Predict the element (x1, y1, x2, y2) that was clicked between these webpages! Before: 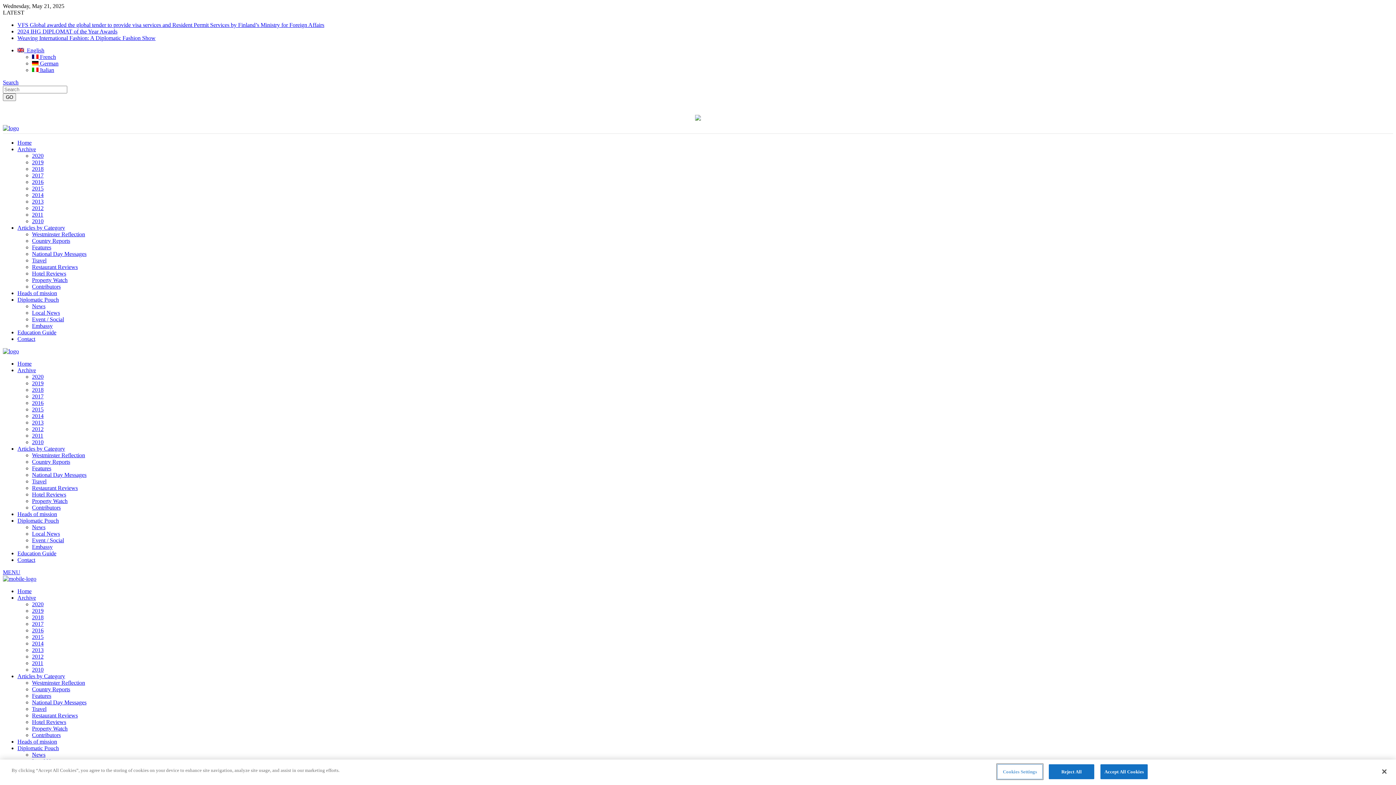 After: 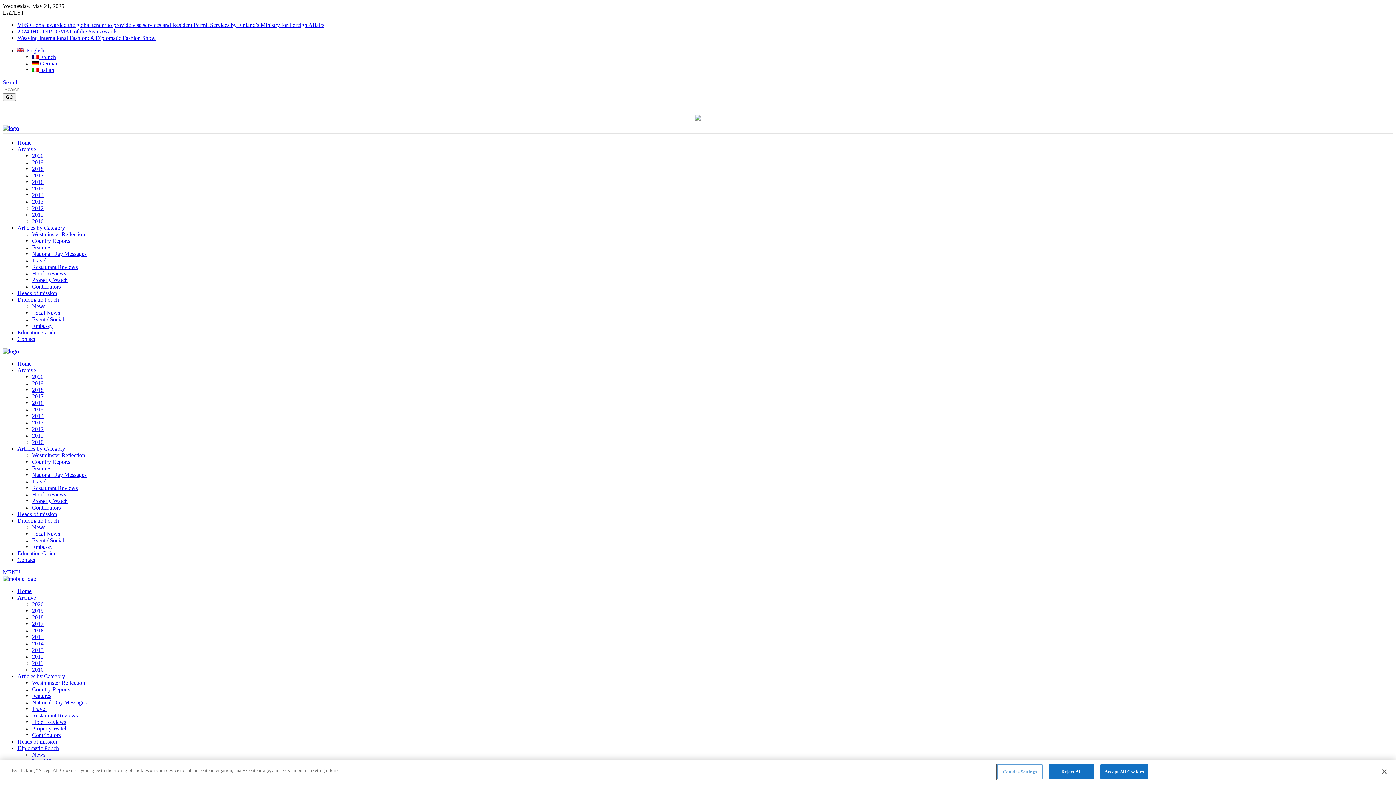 Action: label: Diplomatic Pouch bbox: (17, 296, 58, 302)